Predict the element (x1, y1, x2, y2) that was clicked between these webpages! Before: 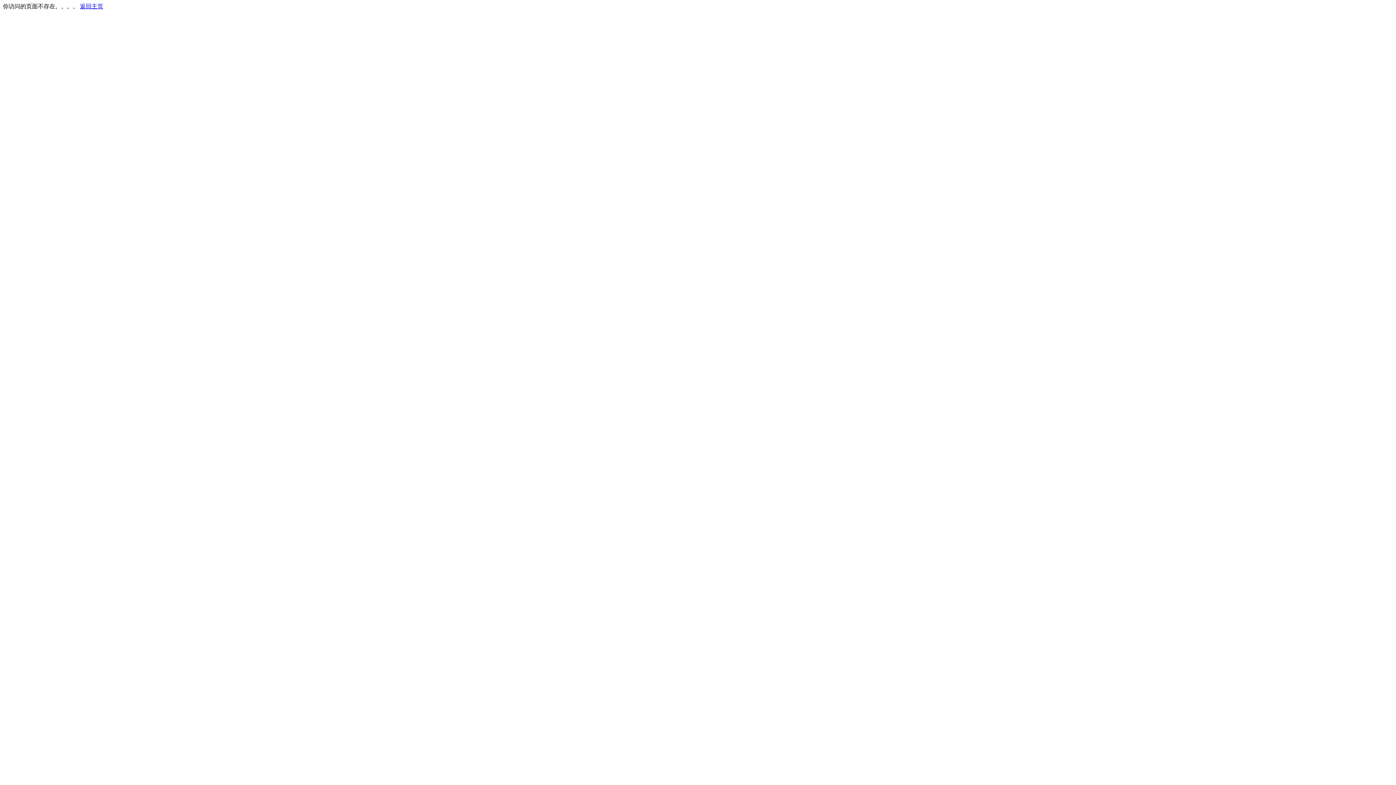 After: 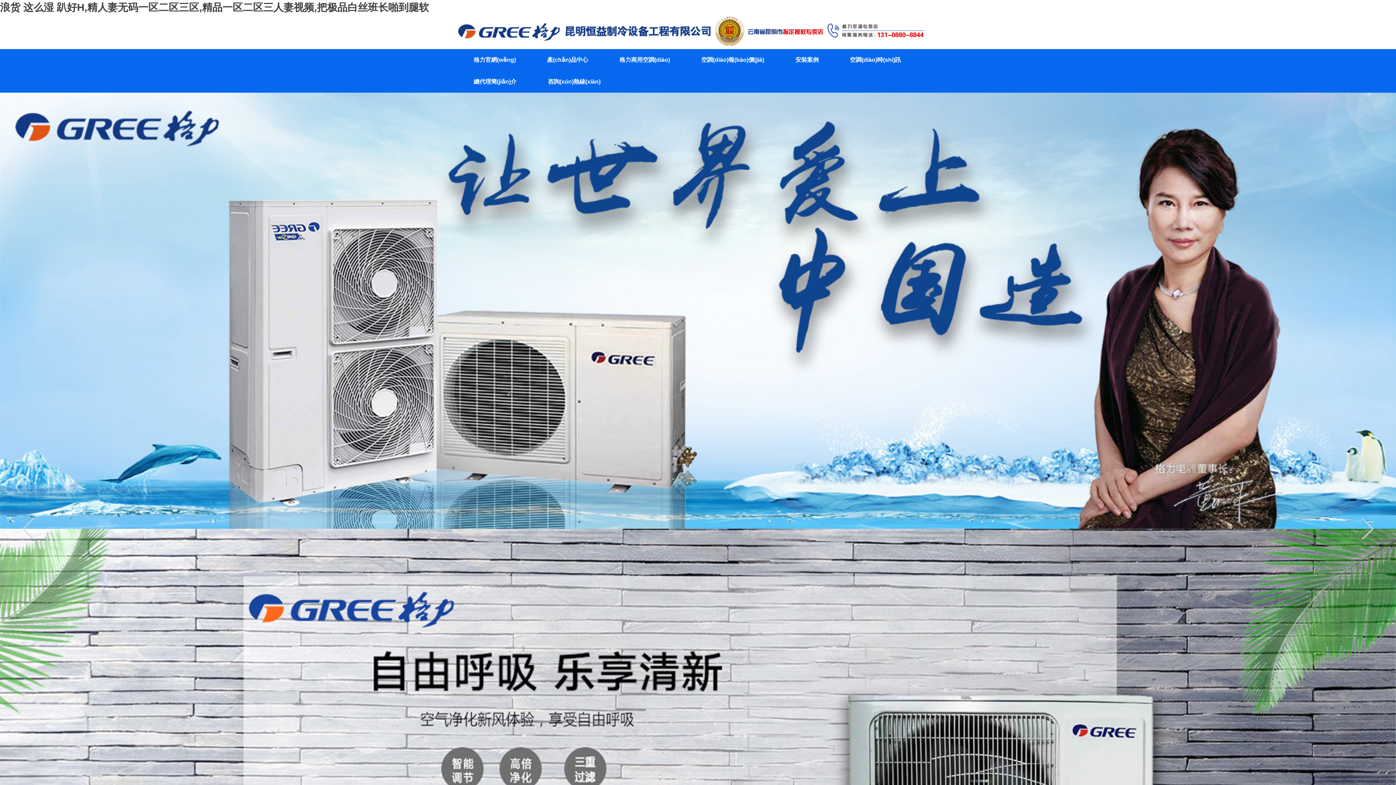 Action: bbox: (80, 3, 103, 9) label: 返回主页